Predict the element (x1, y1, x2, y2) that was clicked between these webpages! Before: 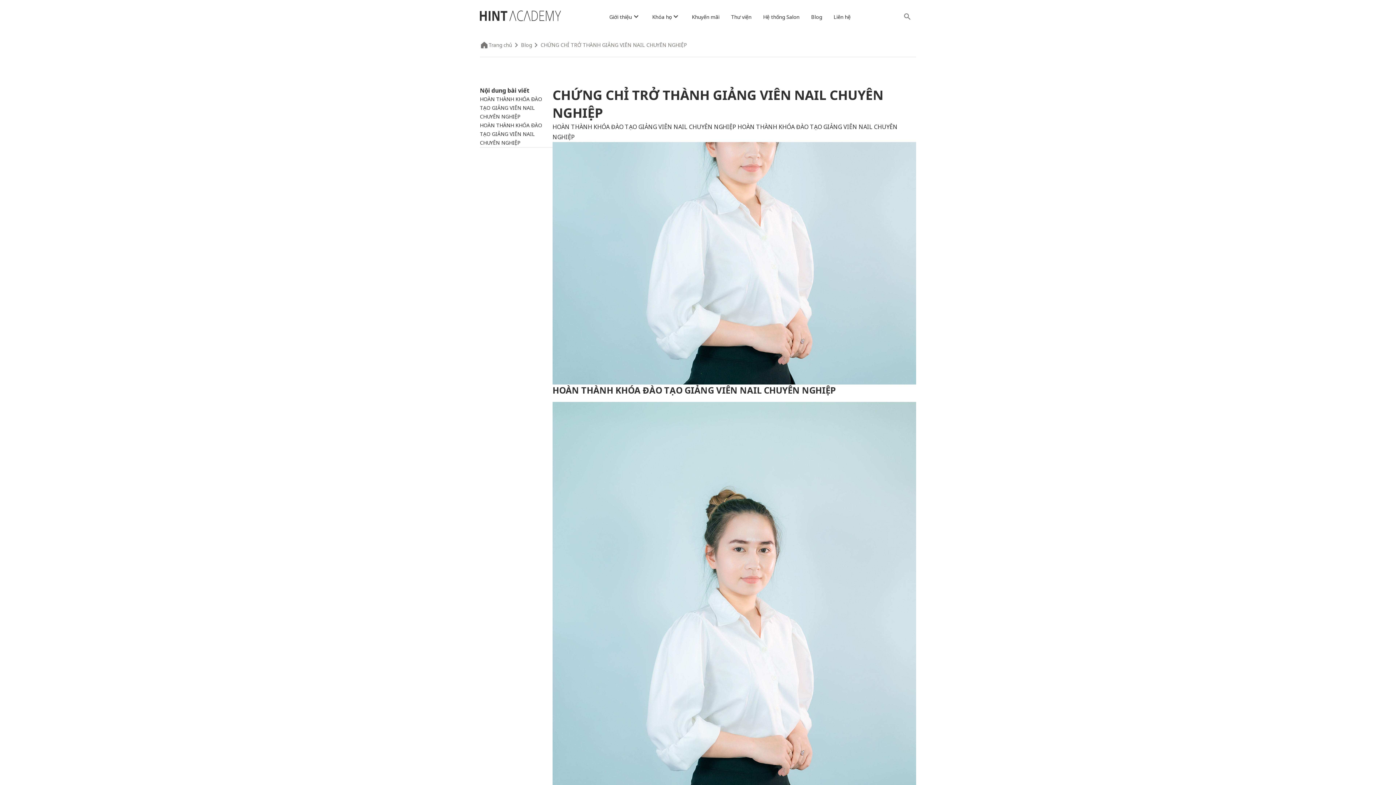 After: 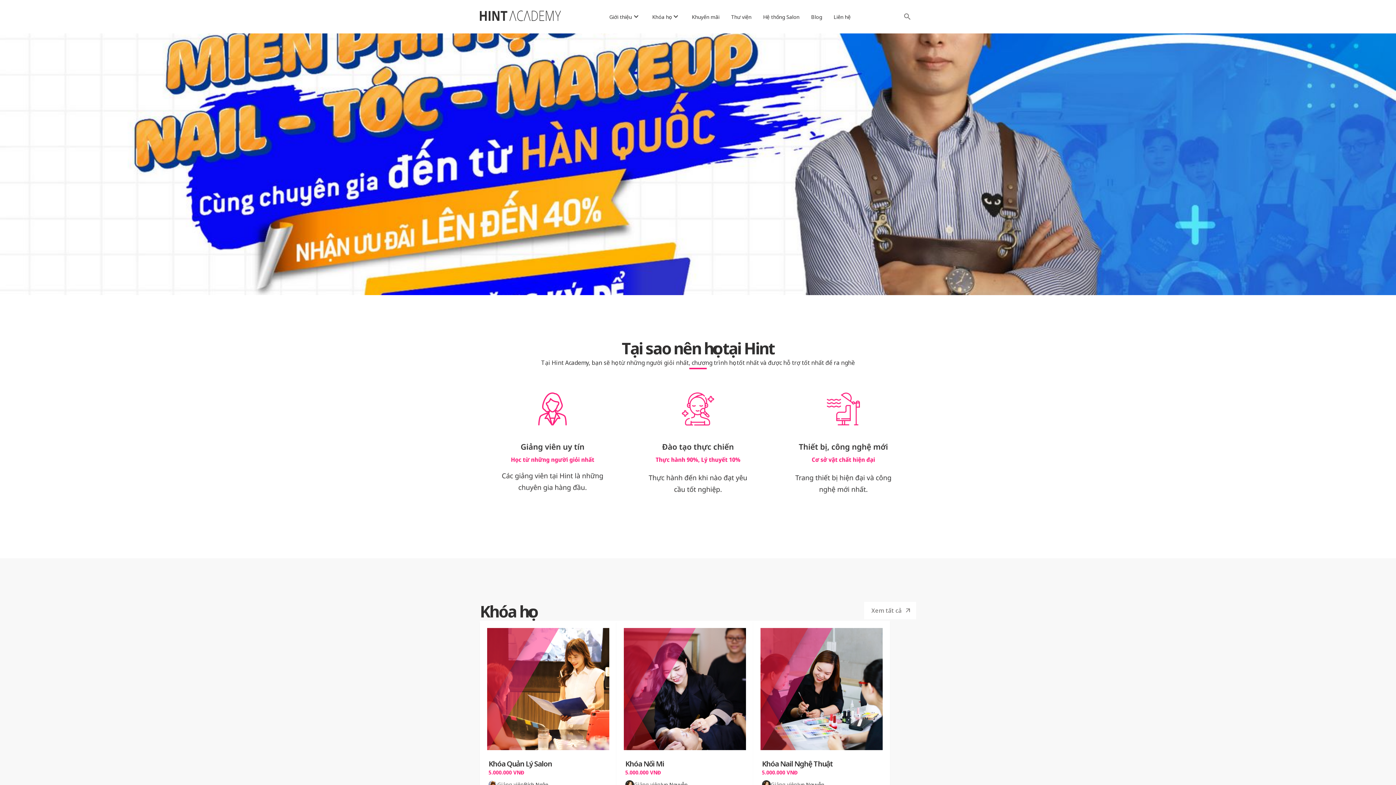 Action: bbox: (480, 10, 561, 22)